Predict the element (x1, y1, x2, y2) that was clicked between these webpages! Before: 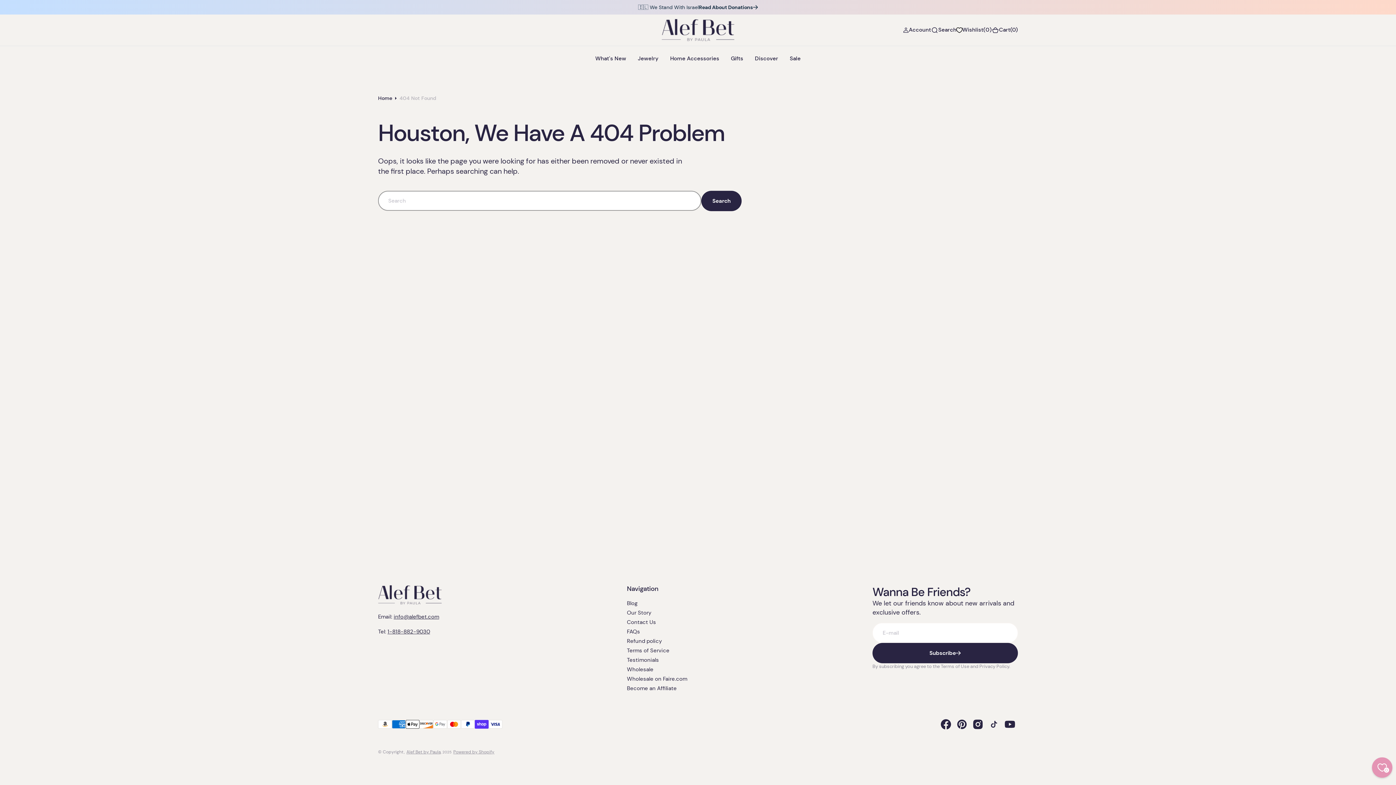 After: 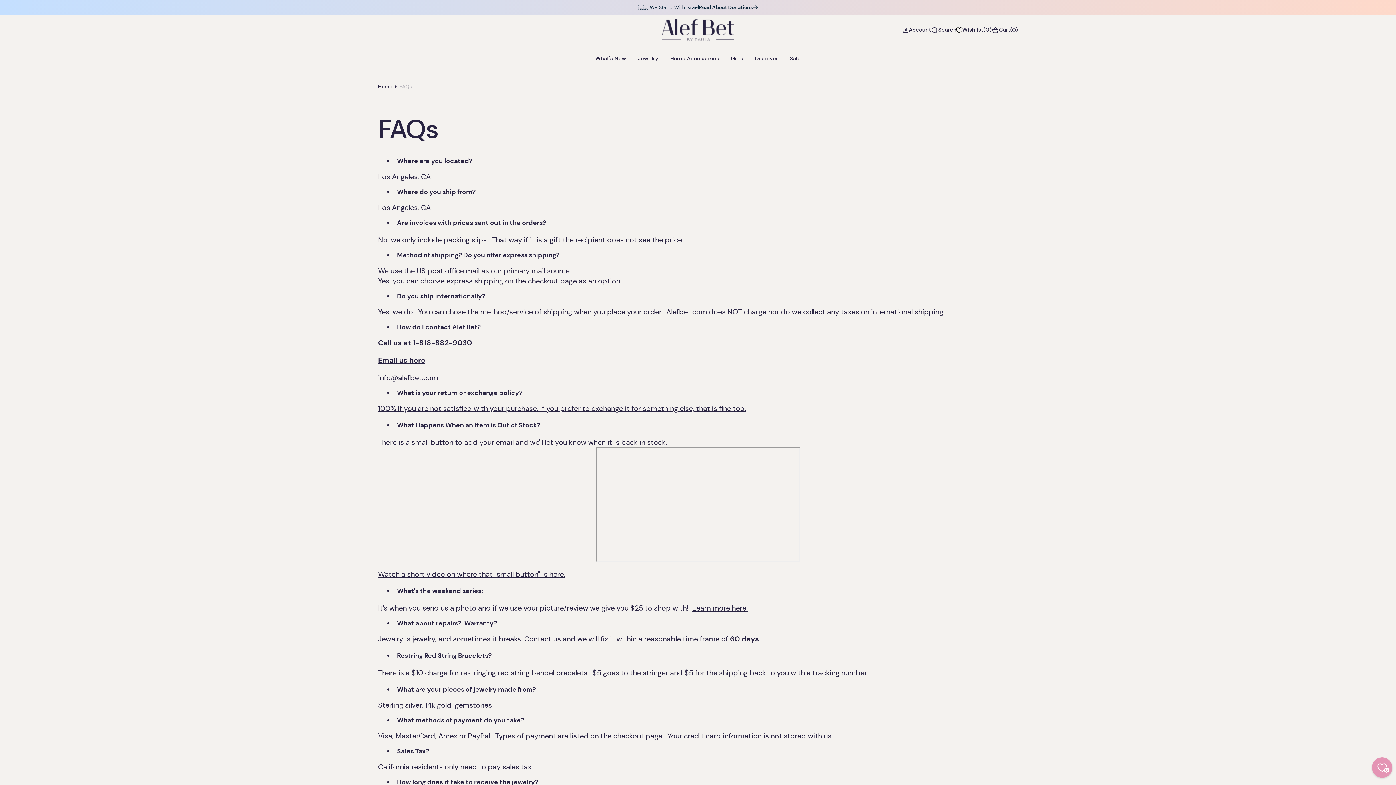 Action: bbox: (627, 628, 640, 636) label: FAQs